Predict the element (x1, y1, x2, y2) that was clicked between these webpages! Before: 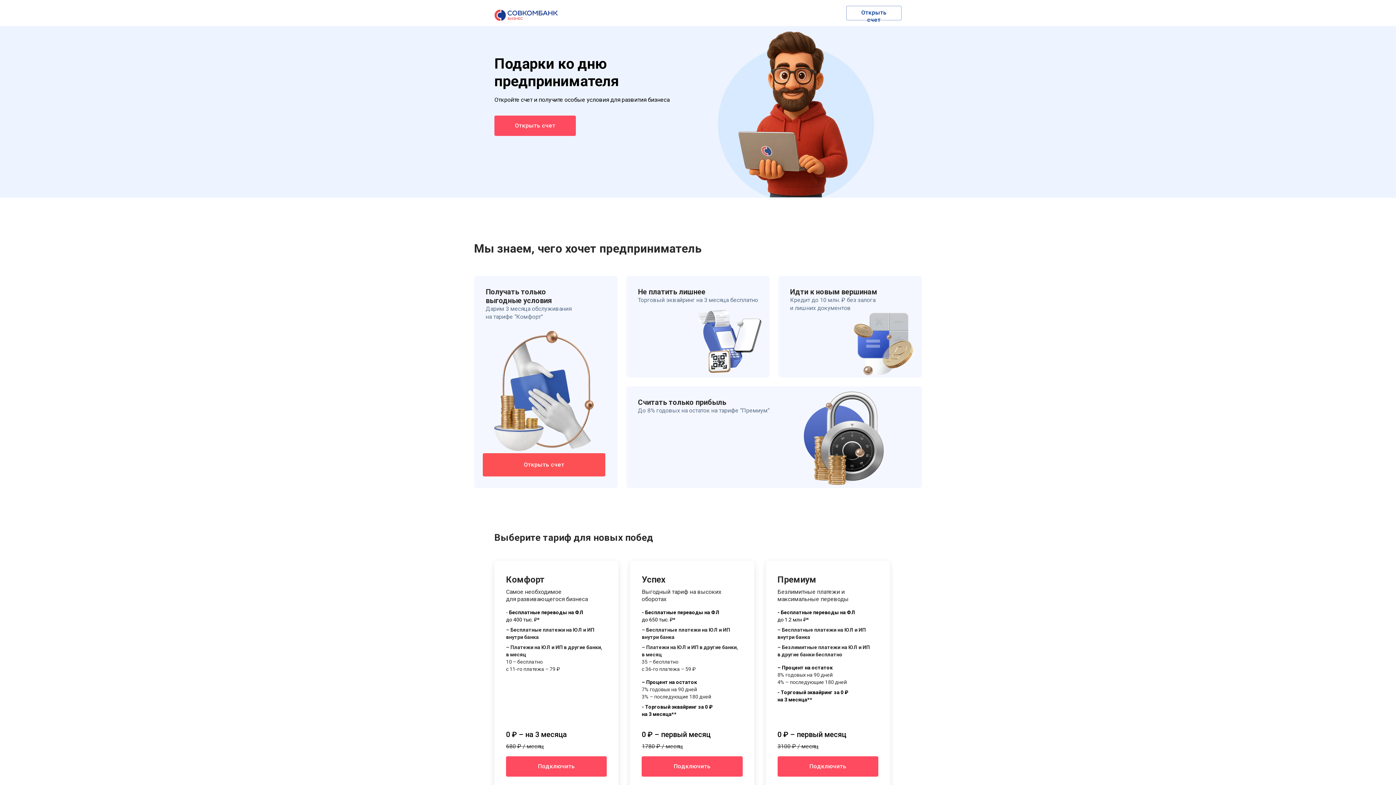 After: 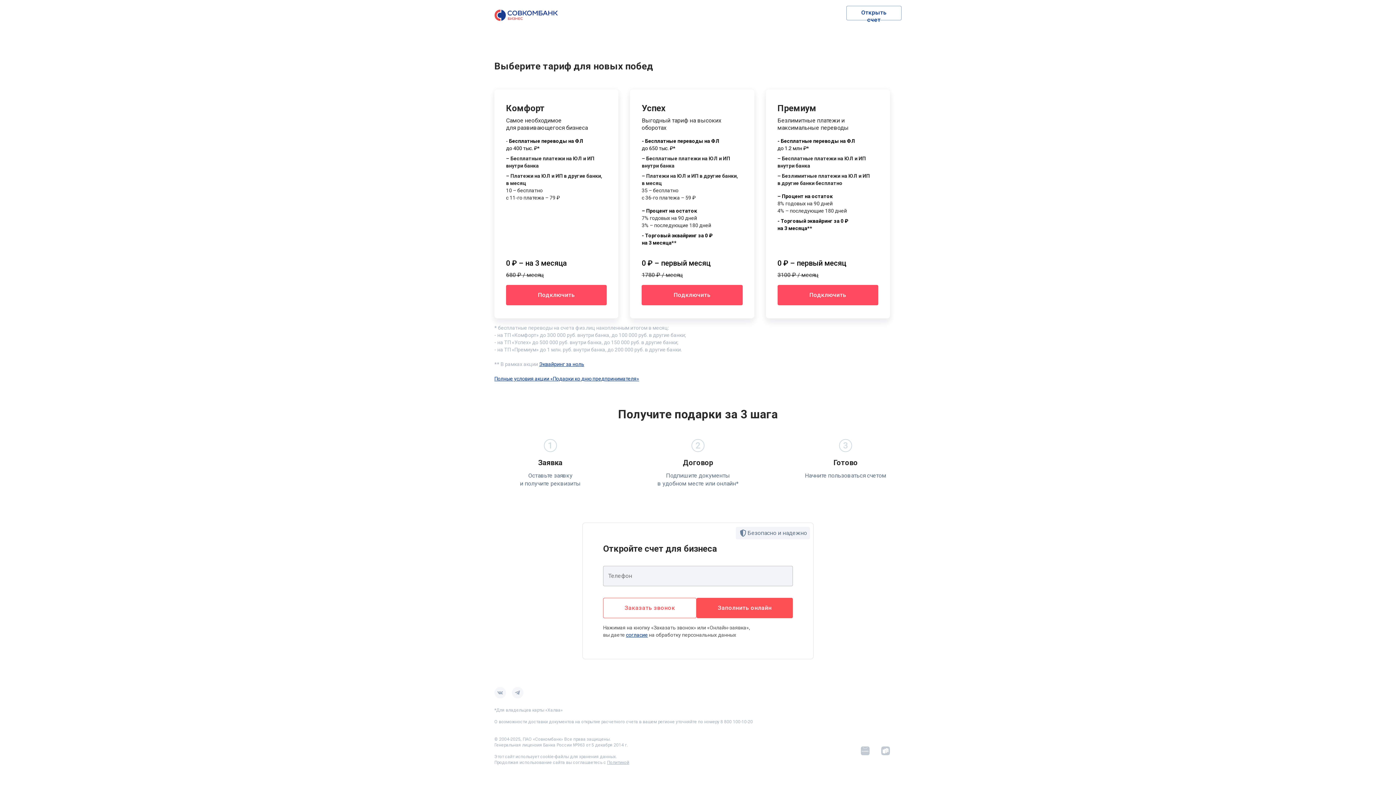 Action: bbox: (641, 756, 742, 777) label: Подключить